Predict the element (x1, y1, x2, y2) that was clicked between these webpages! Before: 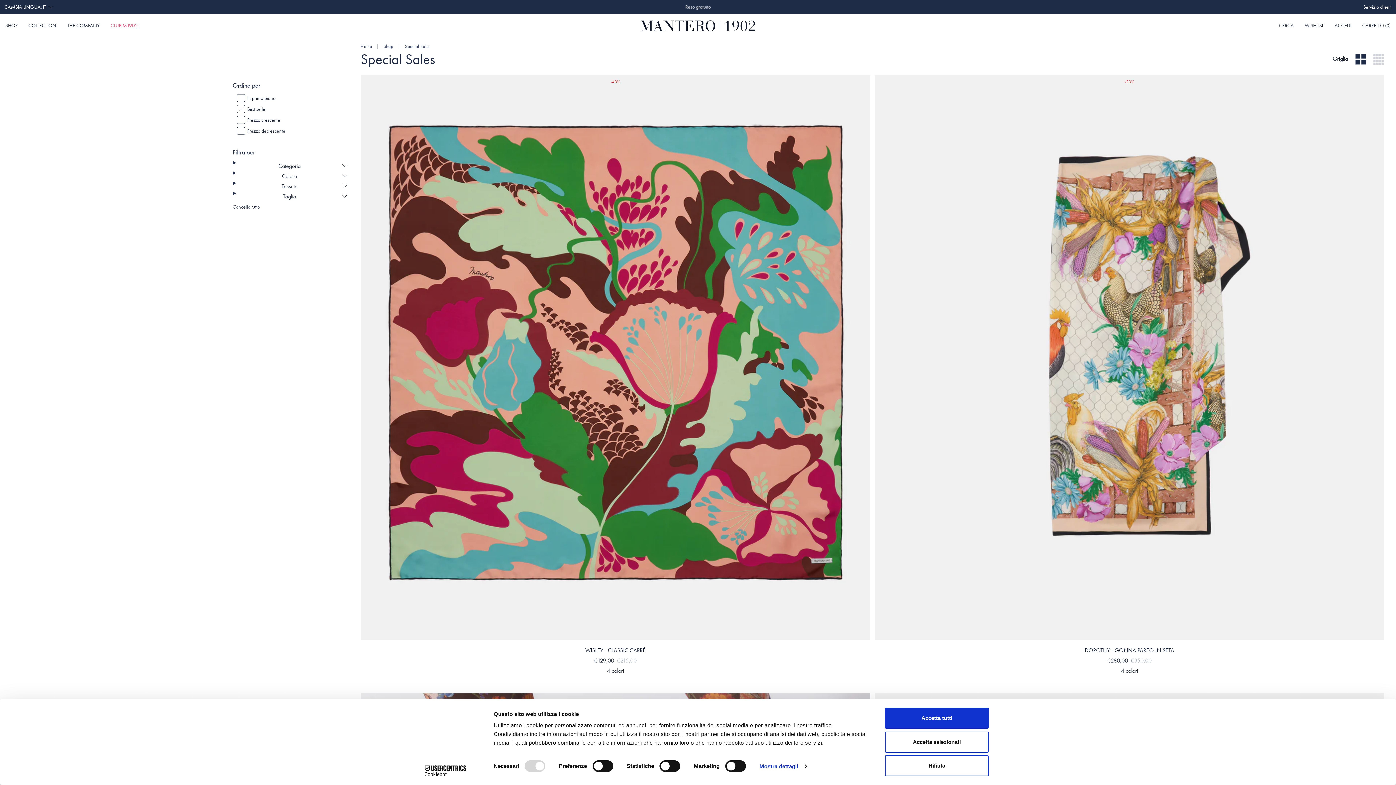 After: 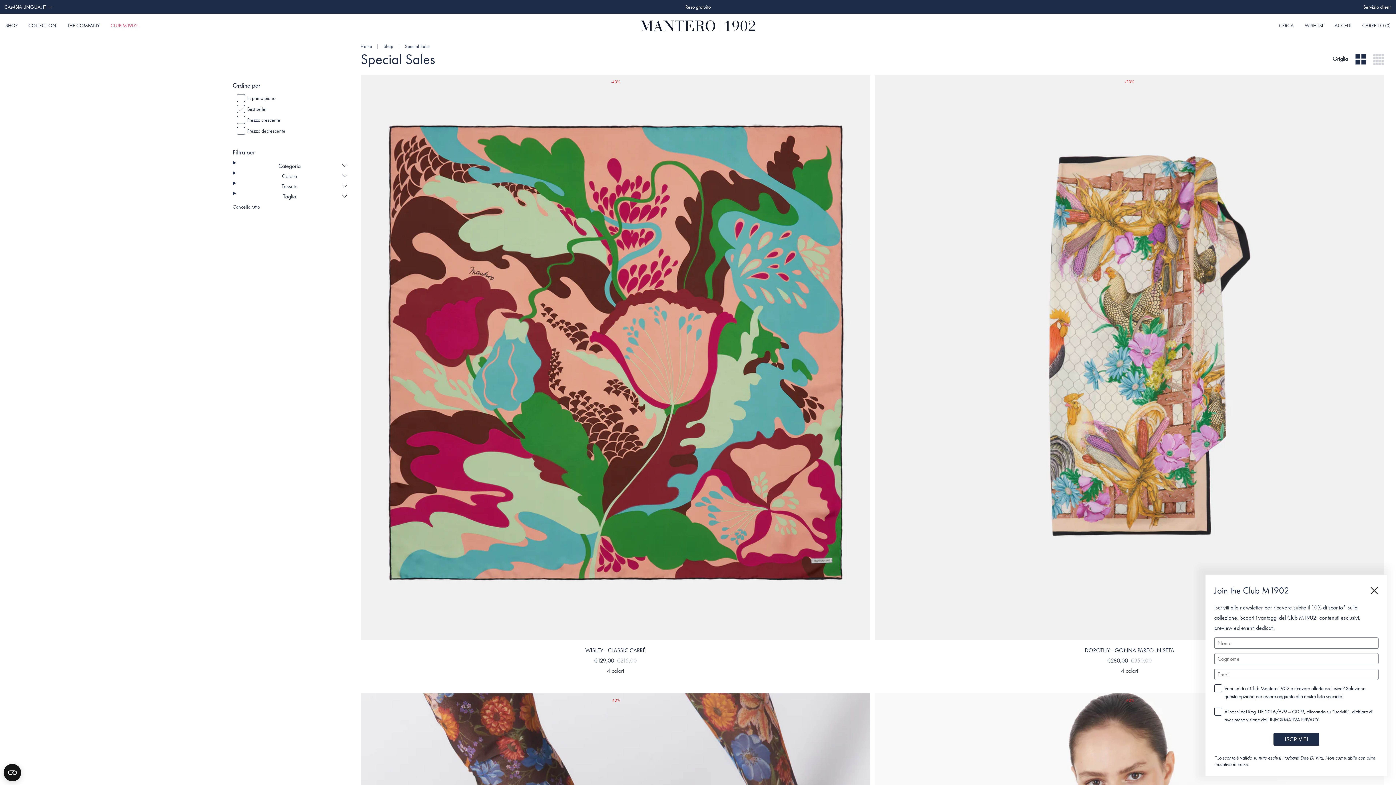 Action: bbox: (885, 731, 989, 752) label: Accetta selezionati